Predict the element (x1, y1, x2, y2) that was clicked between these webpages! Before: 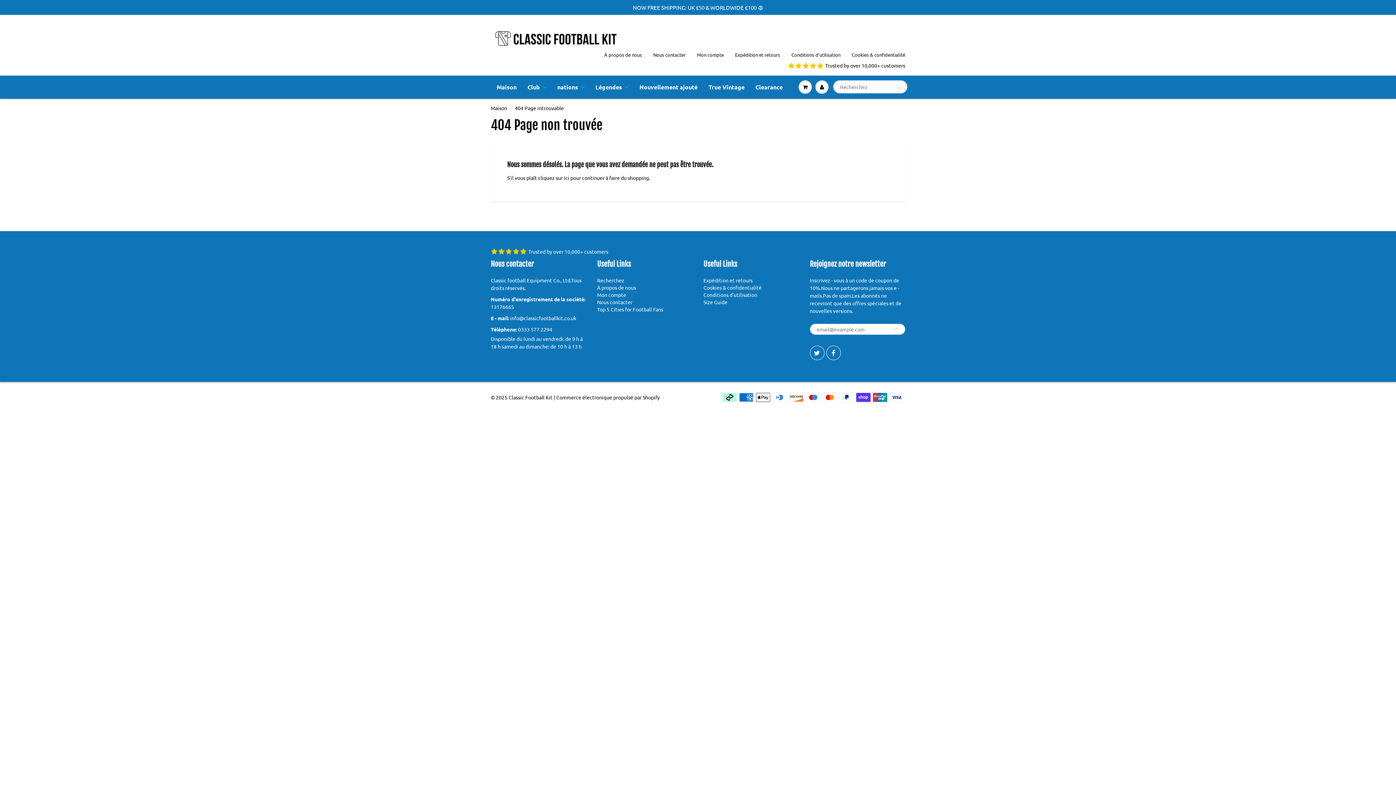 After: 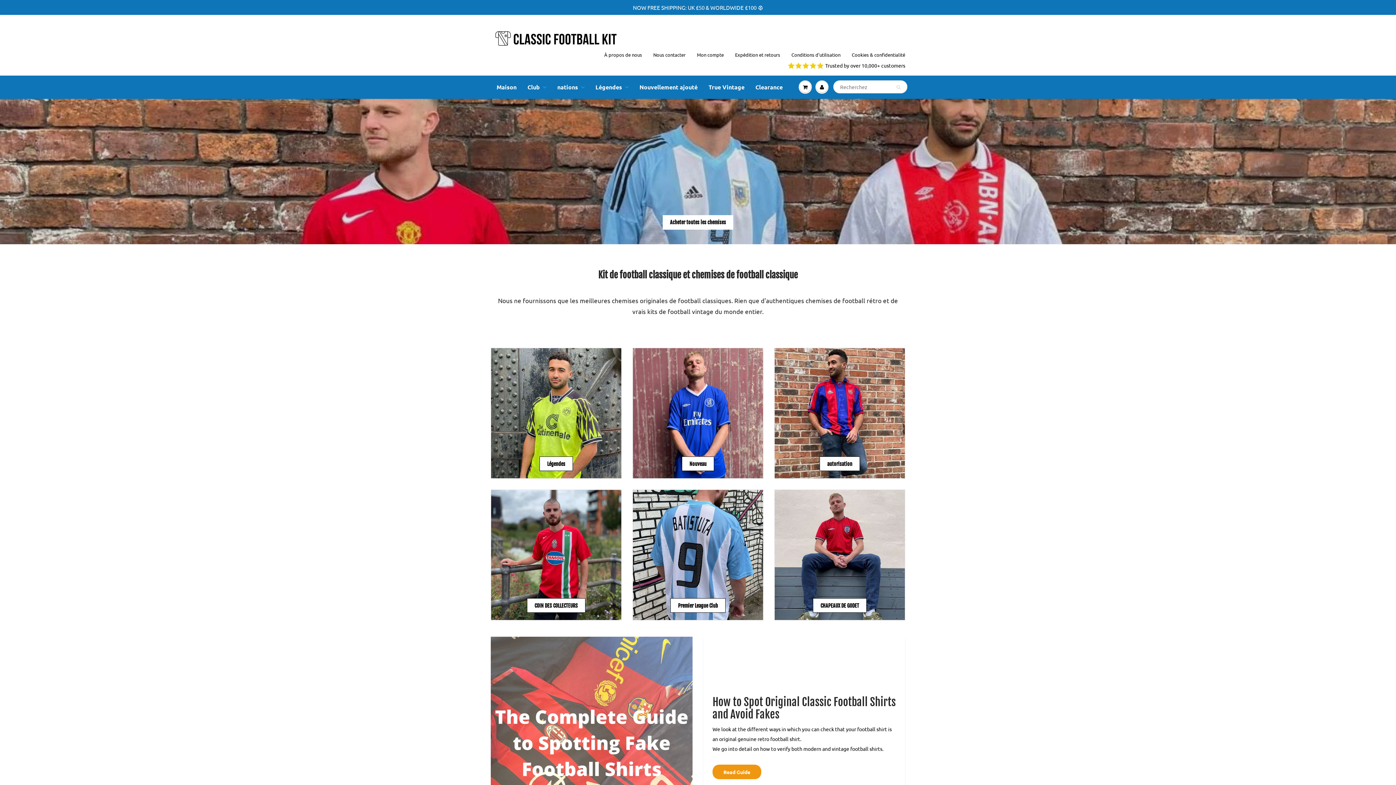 Action: label: Maison bbox: (490, 104, 507, 111)